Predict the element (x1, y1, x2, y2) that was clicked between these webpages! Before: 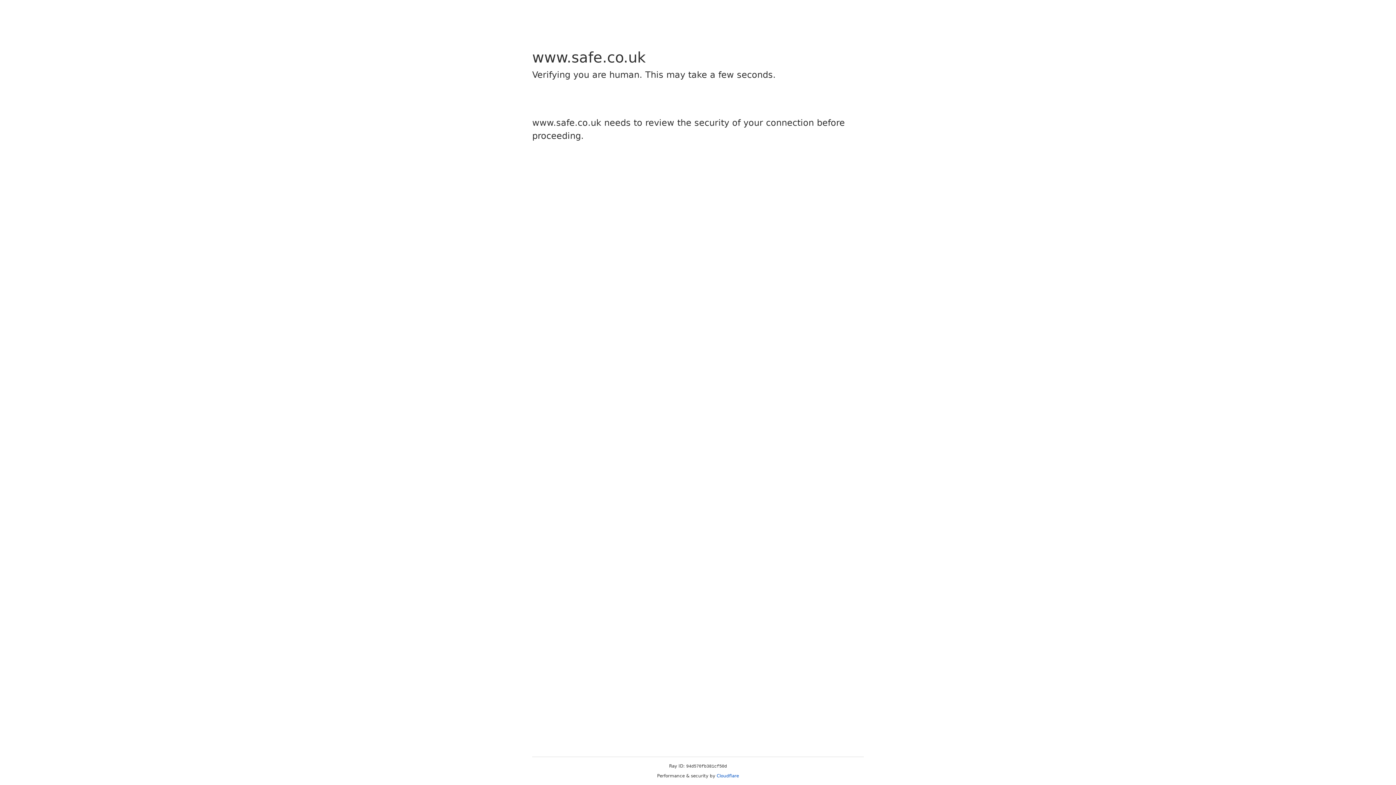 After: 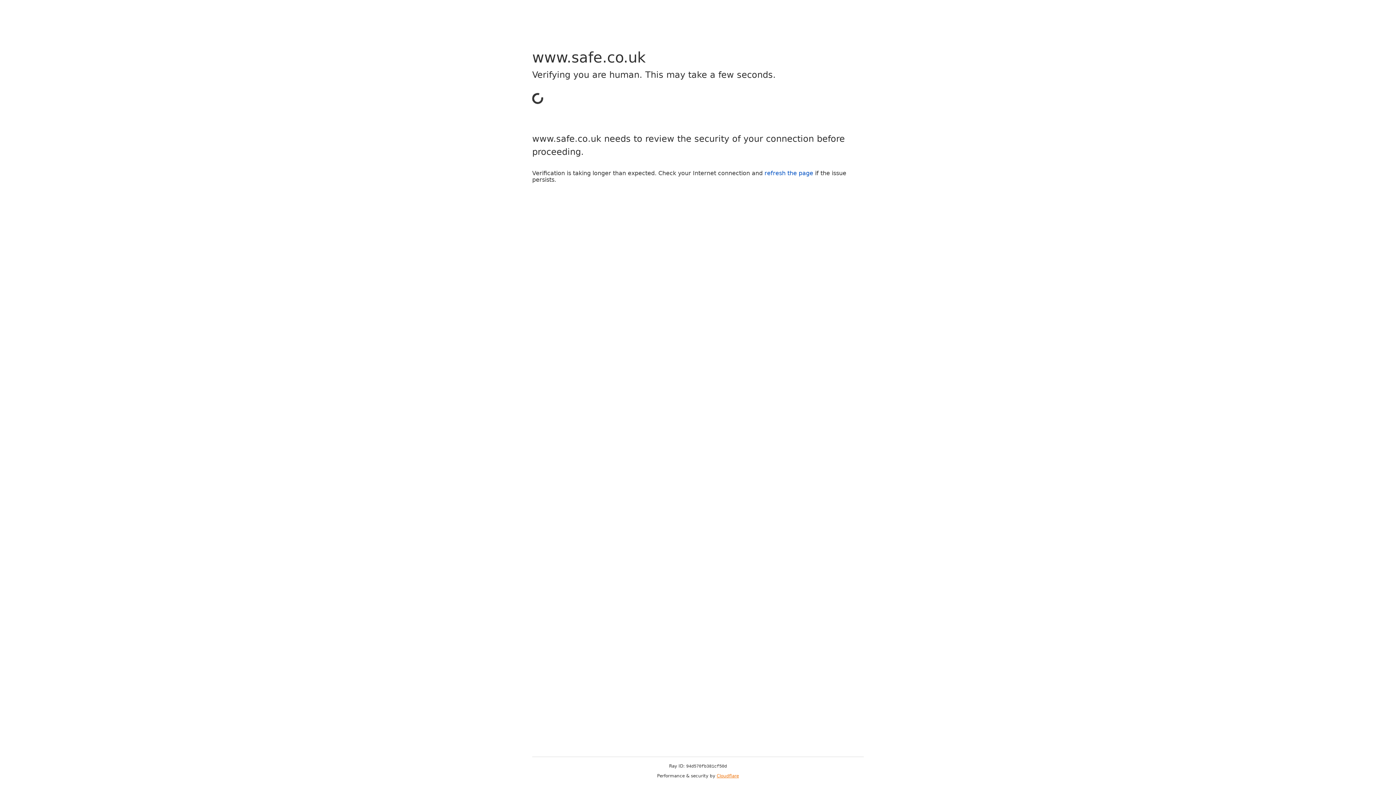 Action: label: Cloudflare bbox: (716, 773, 739, 778)